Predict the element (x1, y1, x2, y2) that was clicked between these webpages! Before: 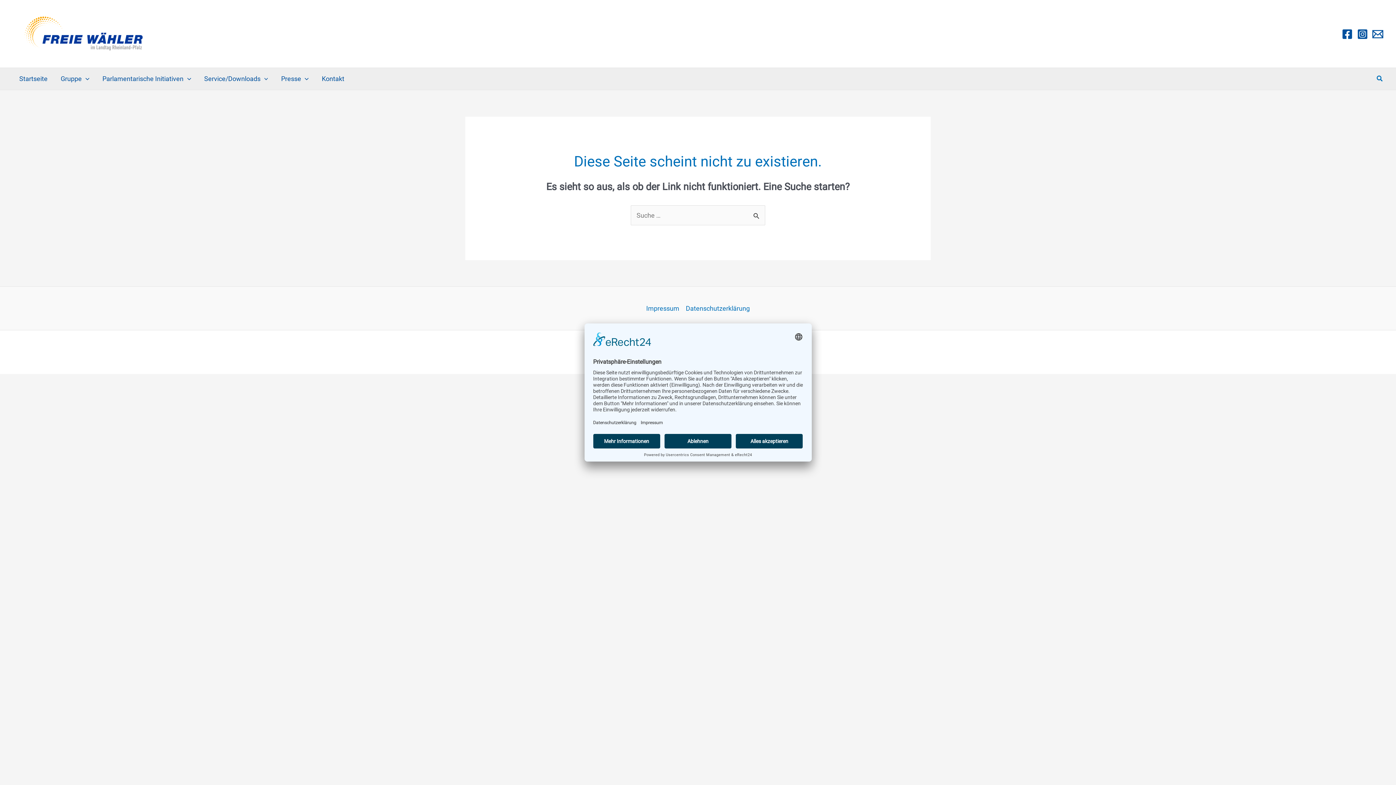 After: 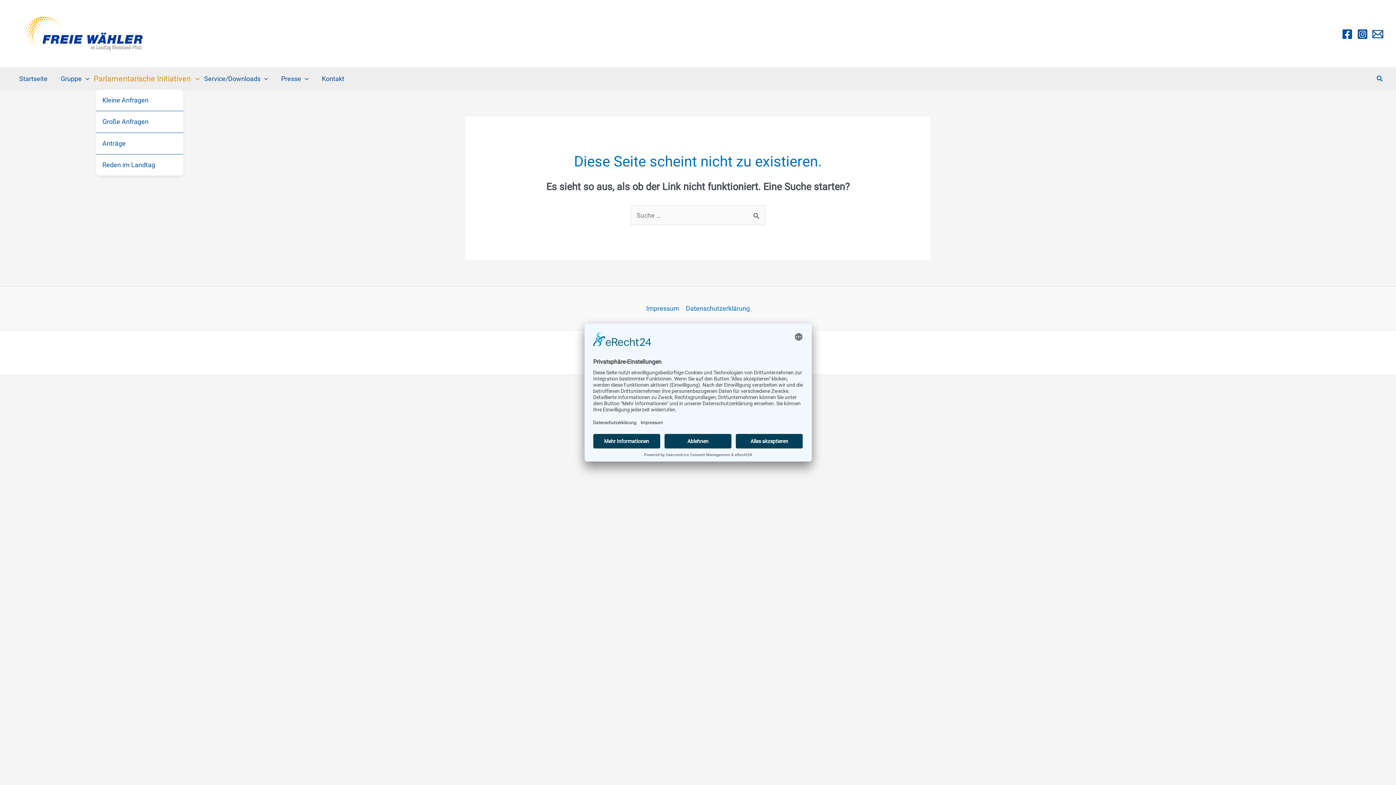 Action: label: Parlamentarische Initiativen bbox: (95, 67, 197, 89)